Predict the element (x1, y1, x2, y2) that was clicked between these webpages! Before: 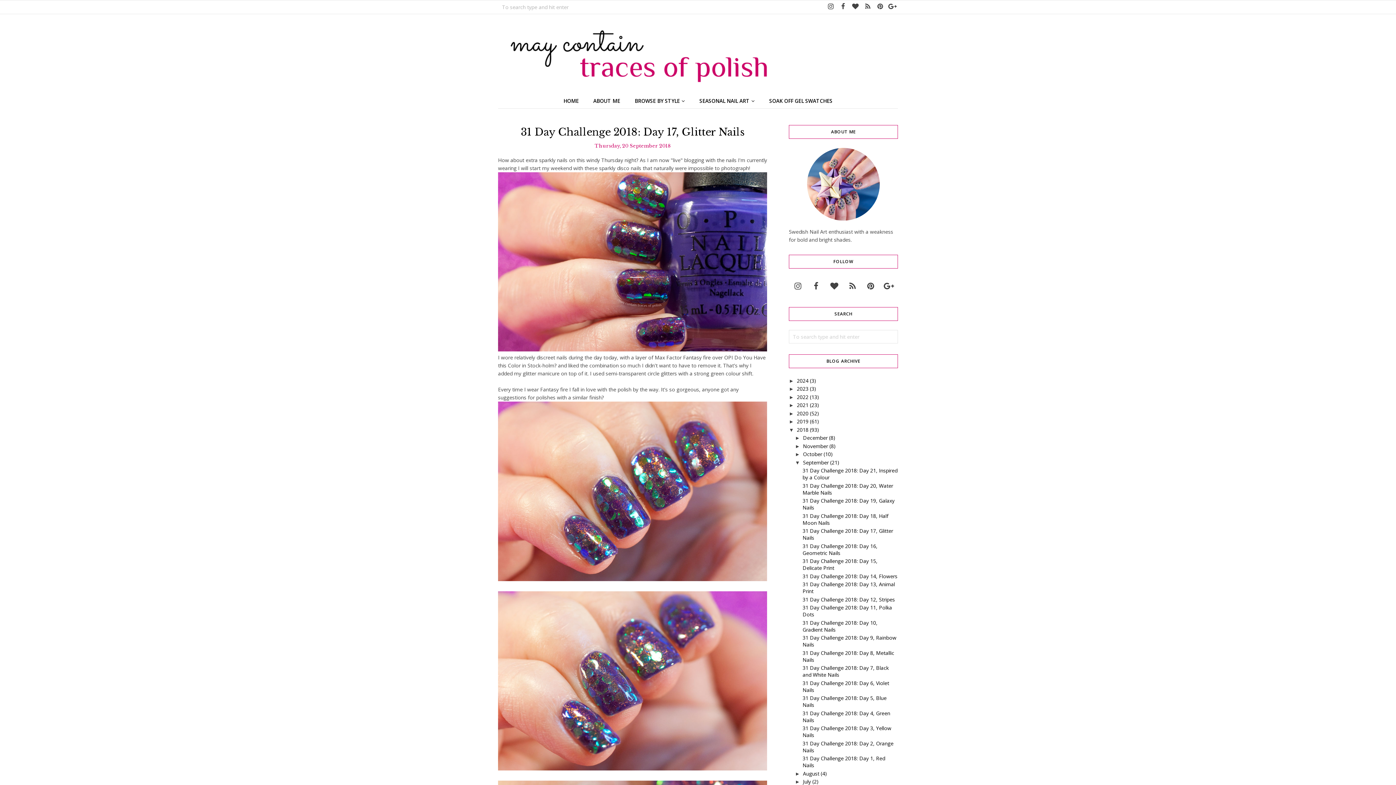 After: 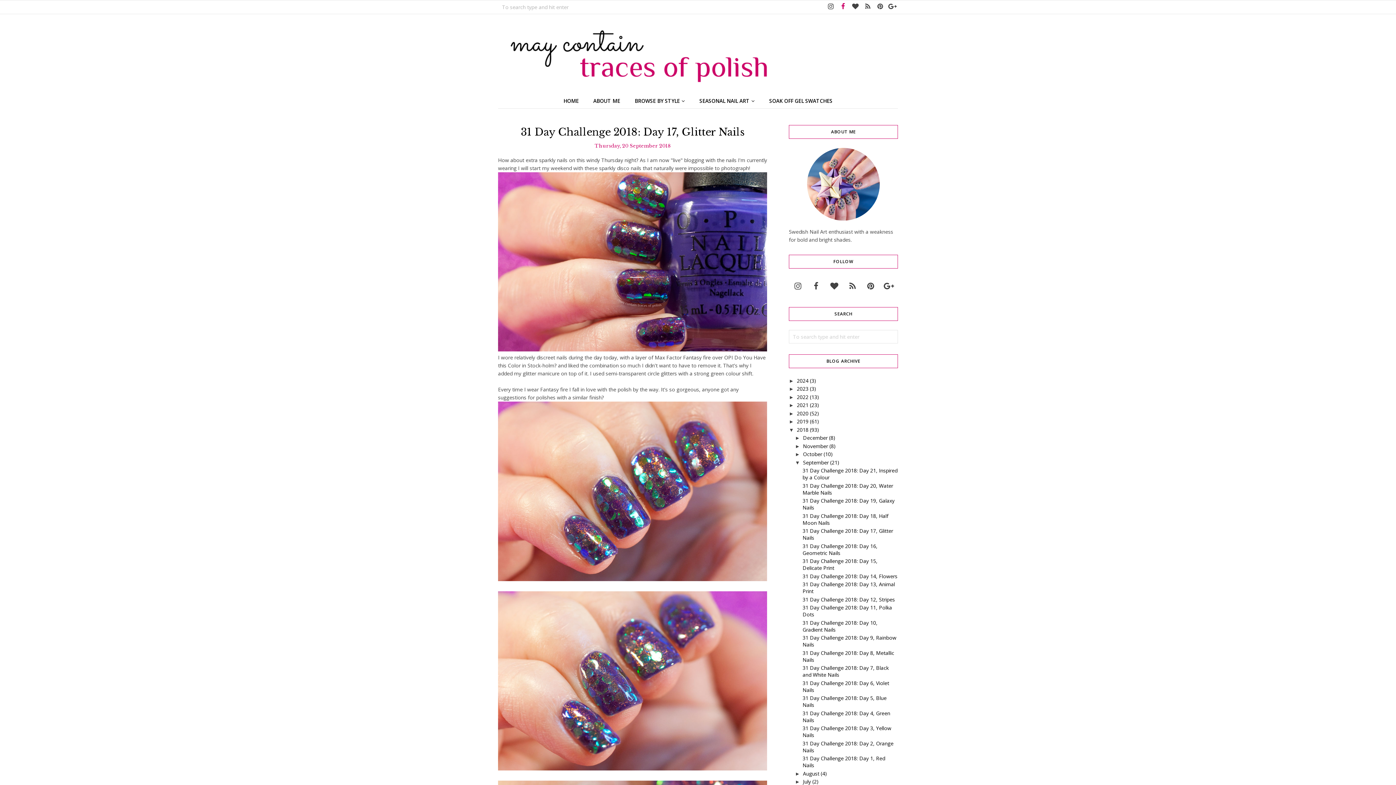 Action: bbox: (837, 0, 848, 13)